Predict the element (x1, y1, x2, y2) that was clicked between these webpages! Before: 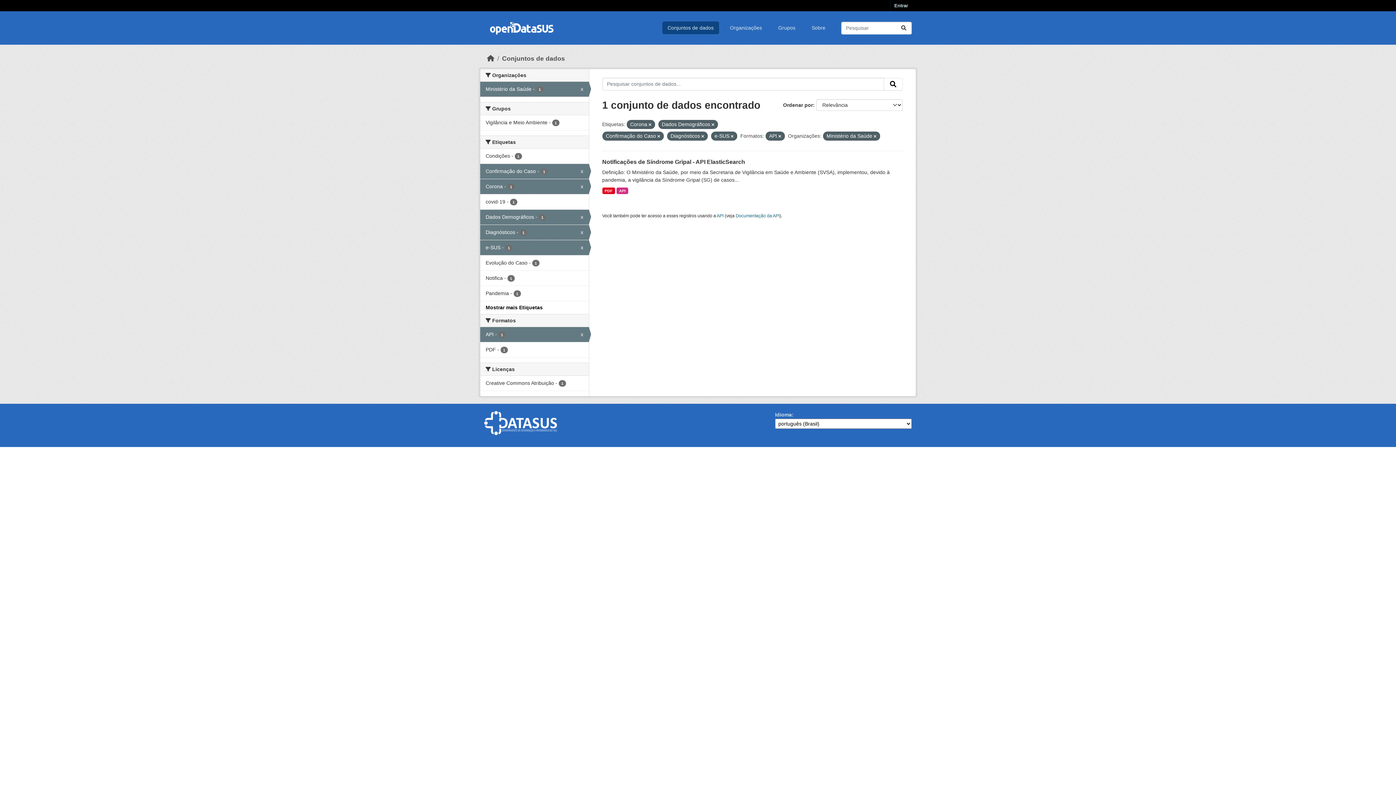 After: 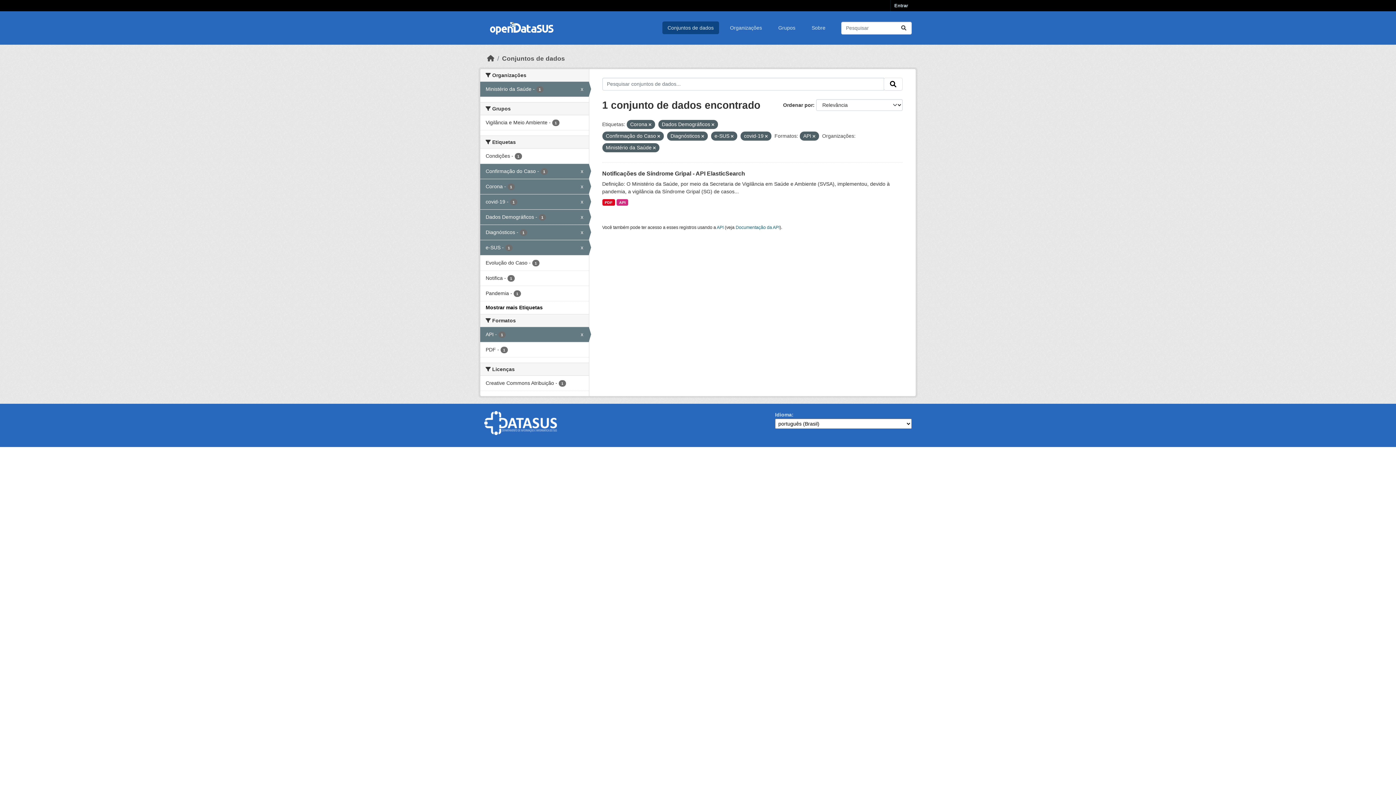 Action: label: covid-19 - 1 bbox: (480, 194, 588, 209)